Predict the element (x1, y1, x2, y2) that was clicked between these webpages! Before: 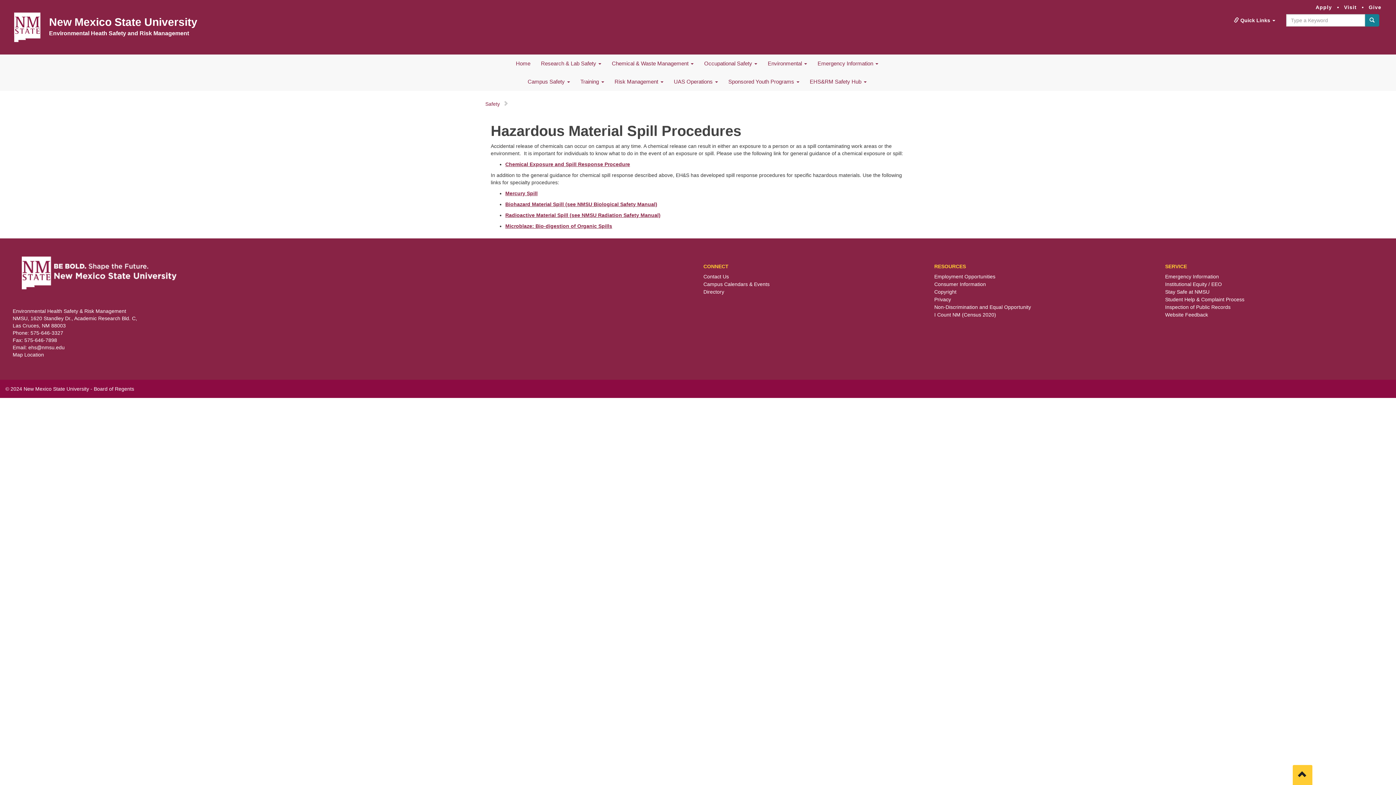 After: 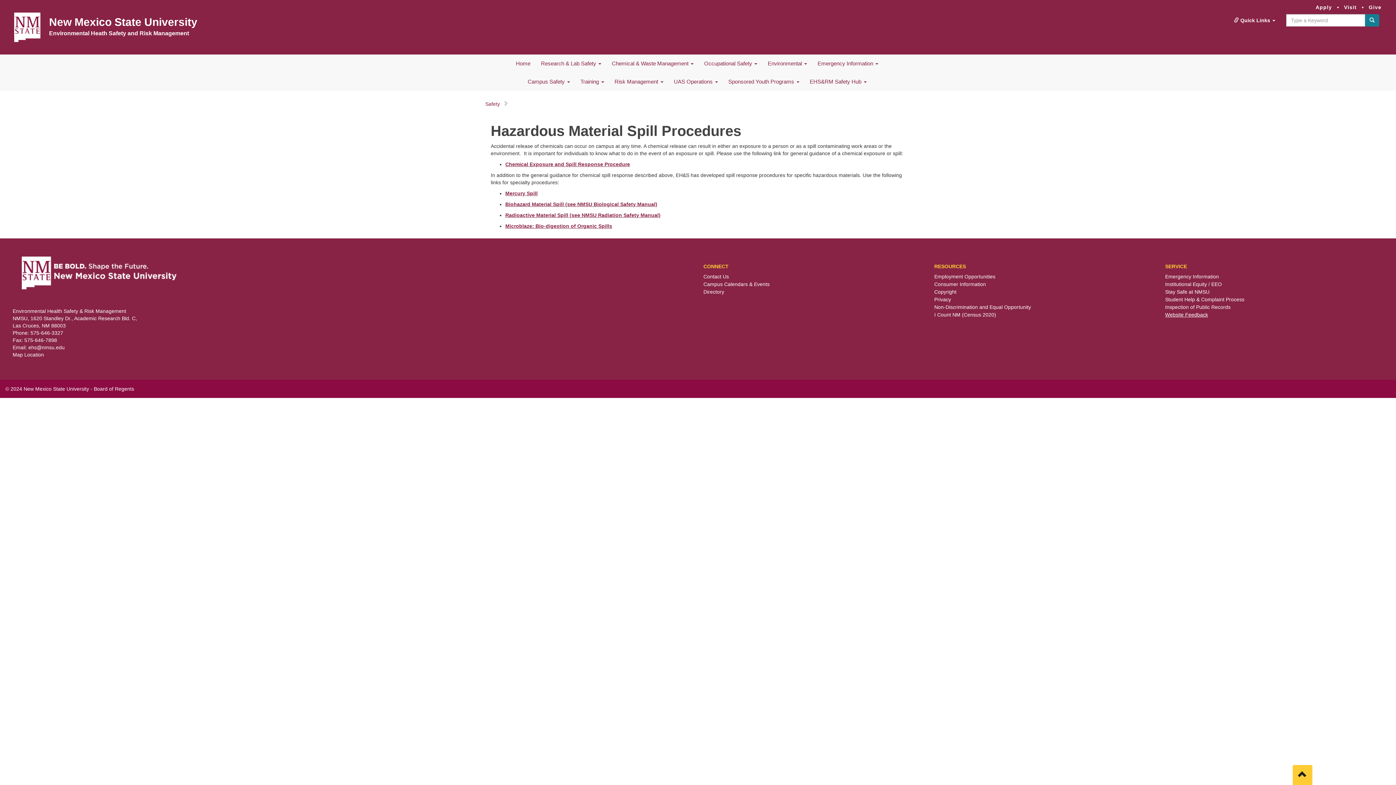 Action: label: Website Feedback bbox: (1165, 312, 1208, 317)